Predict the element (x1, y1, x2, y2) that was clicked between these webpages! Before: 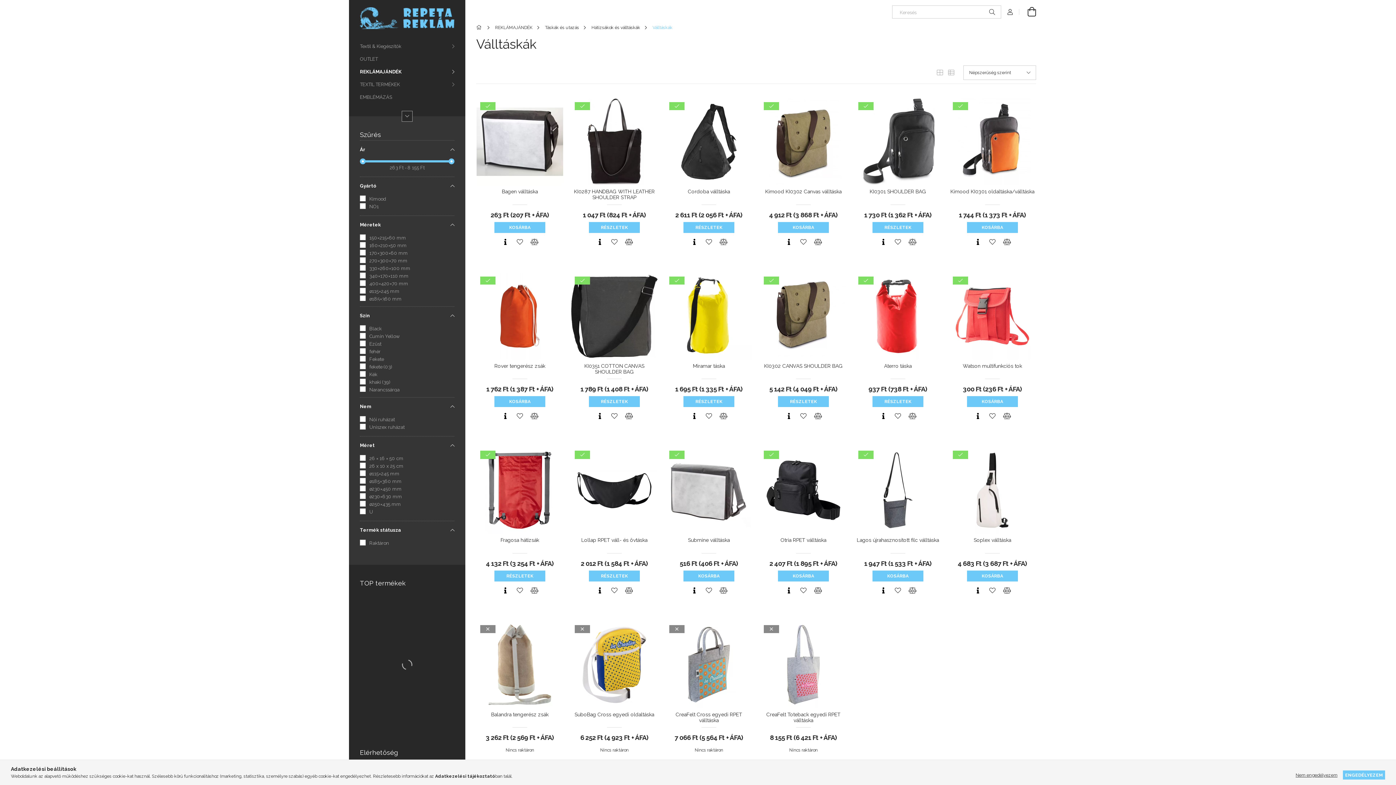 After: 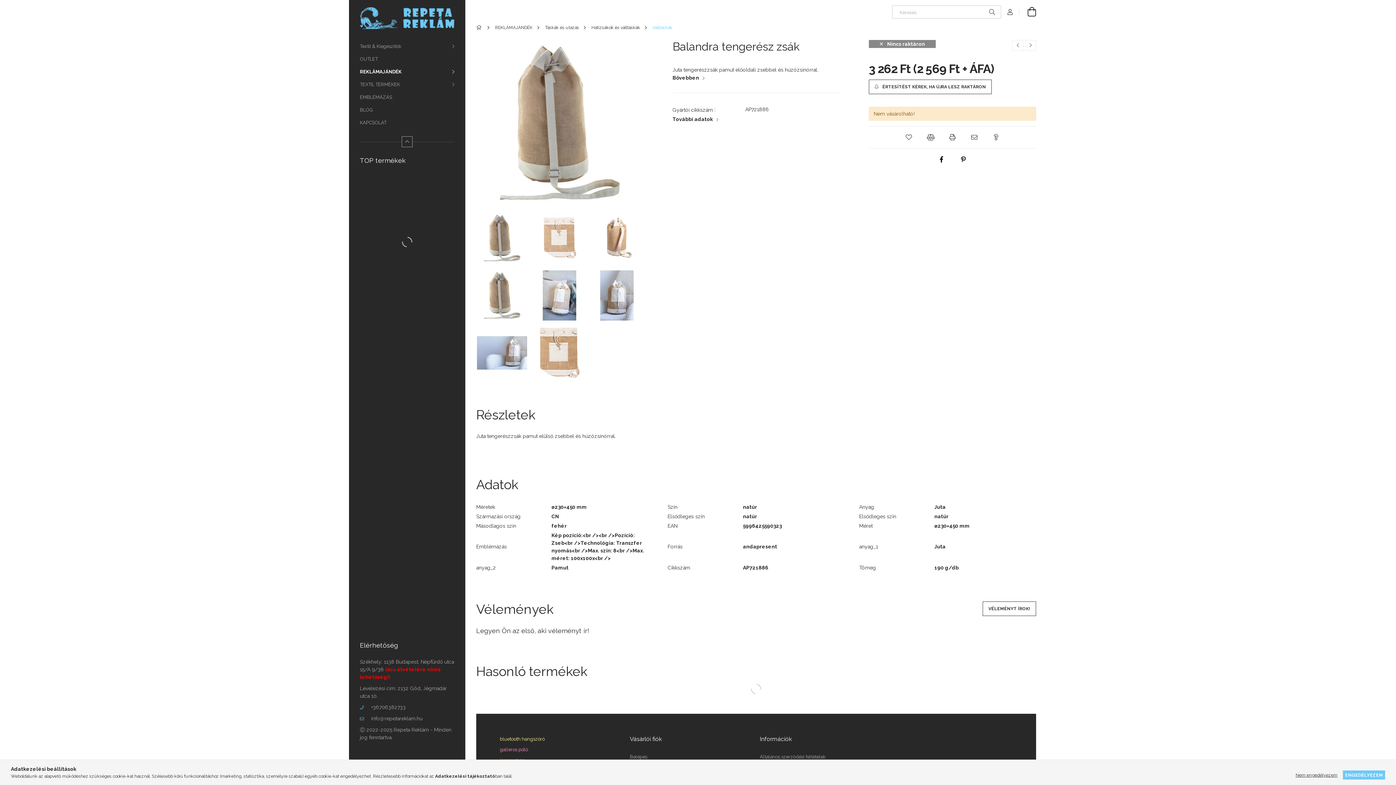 Action: bbox: (476, 711, 563, 724) label: Balandra tengerész zsák